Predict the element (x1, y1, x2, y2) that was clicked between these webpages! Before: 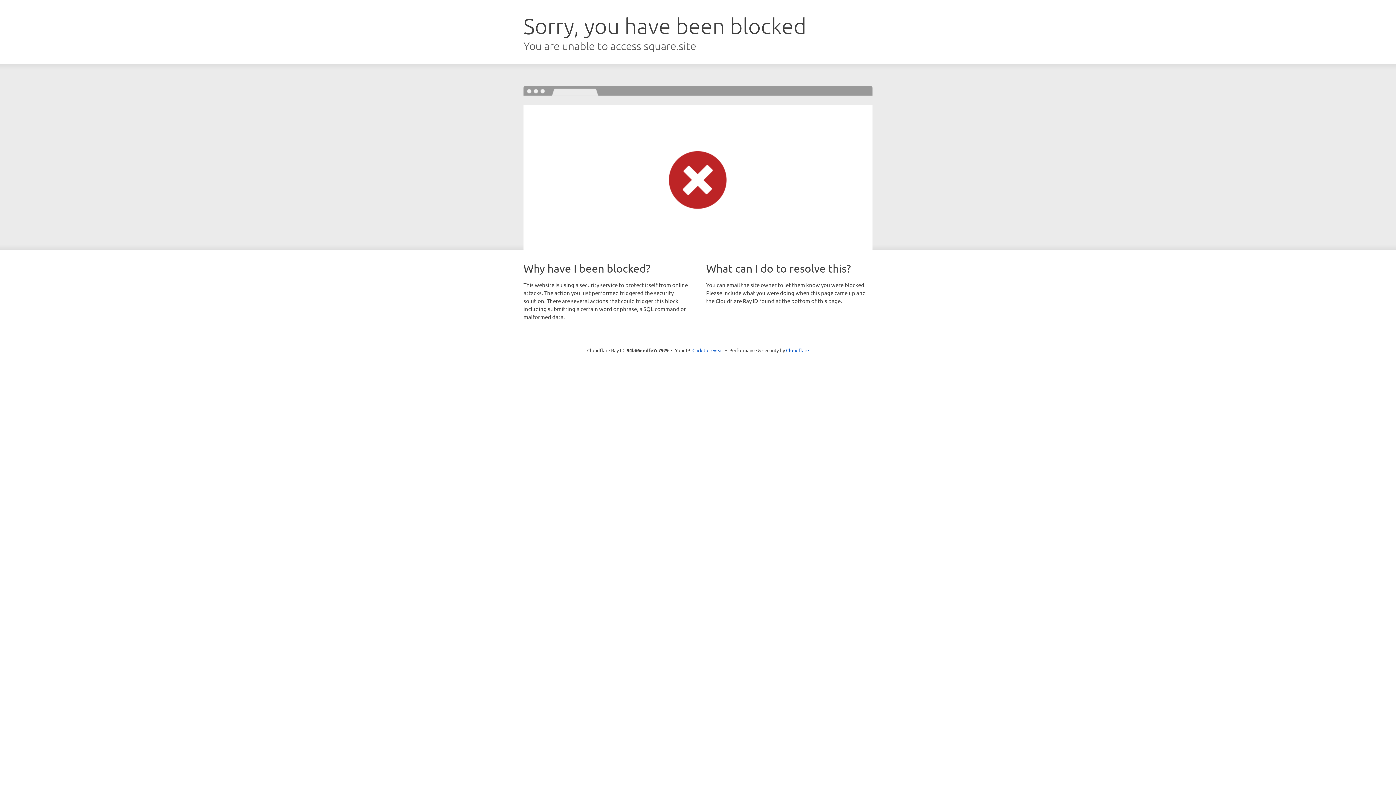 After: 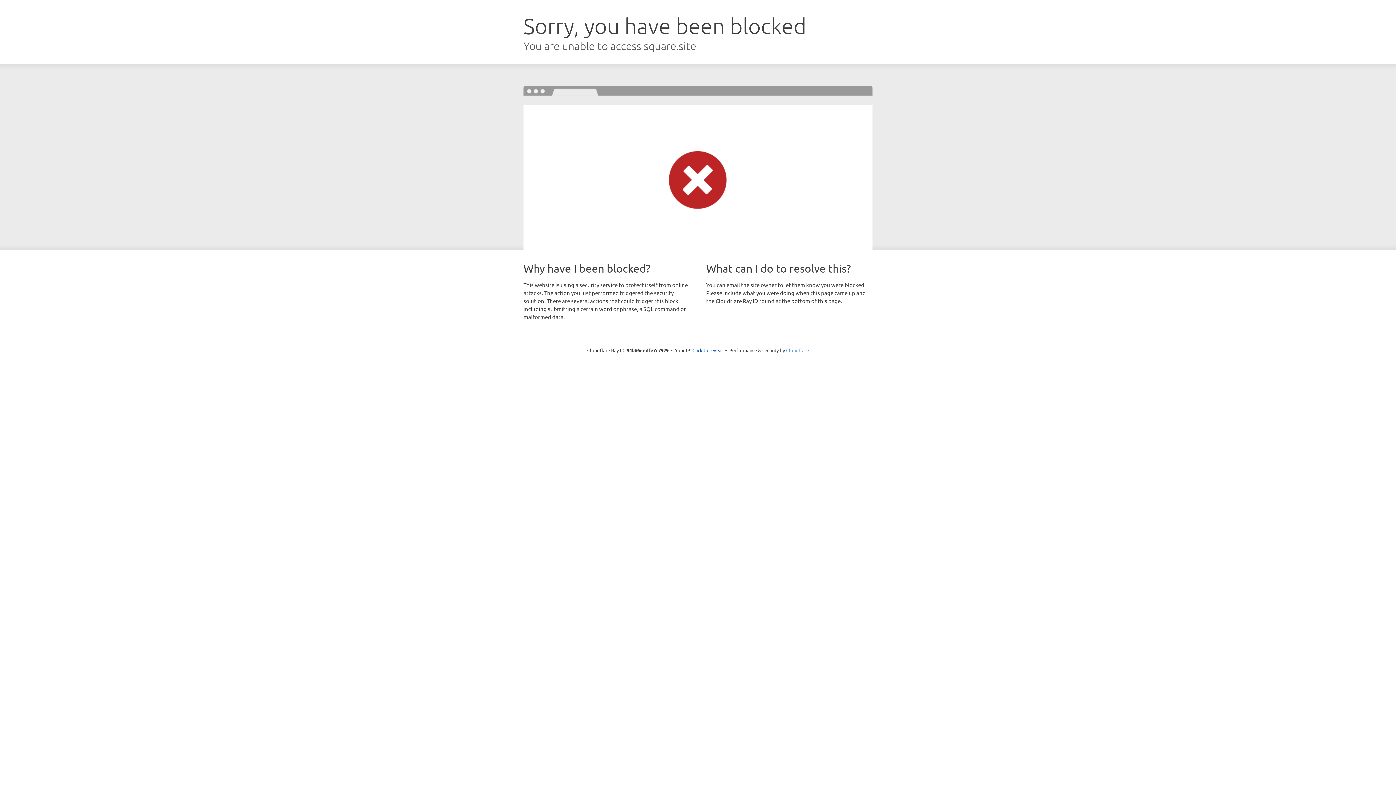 Action: bbox: (786, 347, 809, 353) label: Cloudflare